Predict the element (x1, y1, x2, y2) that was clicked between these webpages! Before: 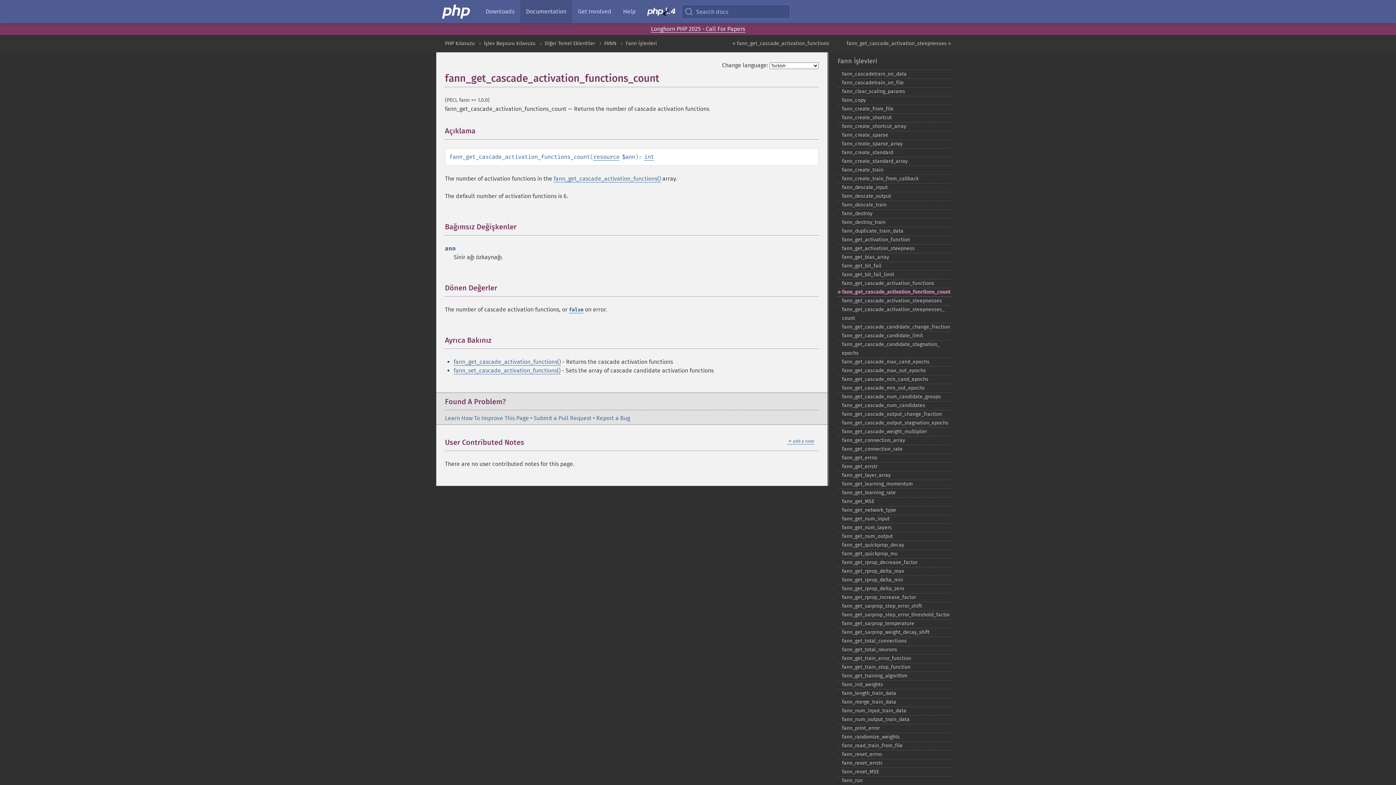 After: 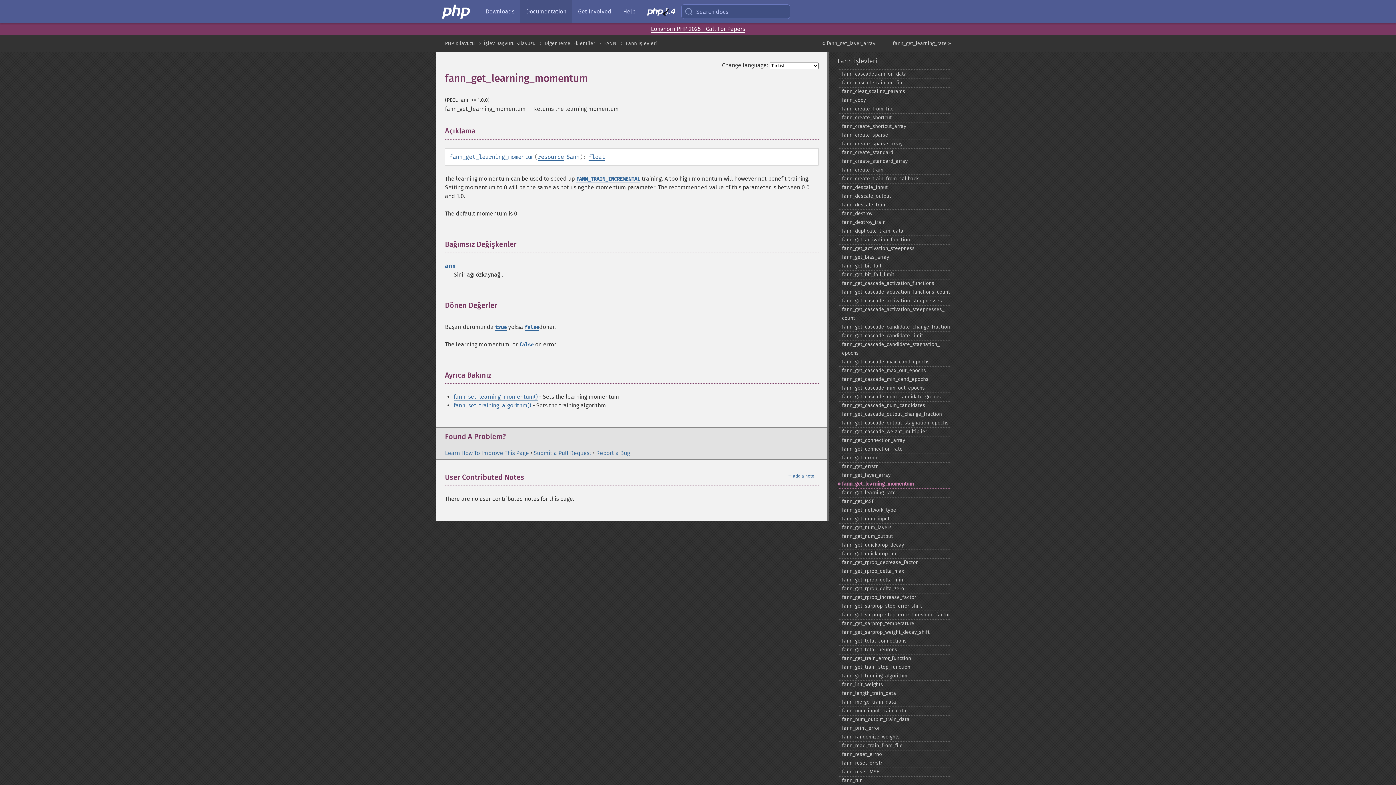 Action: label: fann_​get_​learning_​momentum bbox: (837, 480, 951, 489)